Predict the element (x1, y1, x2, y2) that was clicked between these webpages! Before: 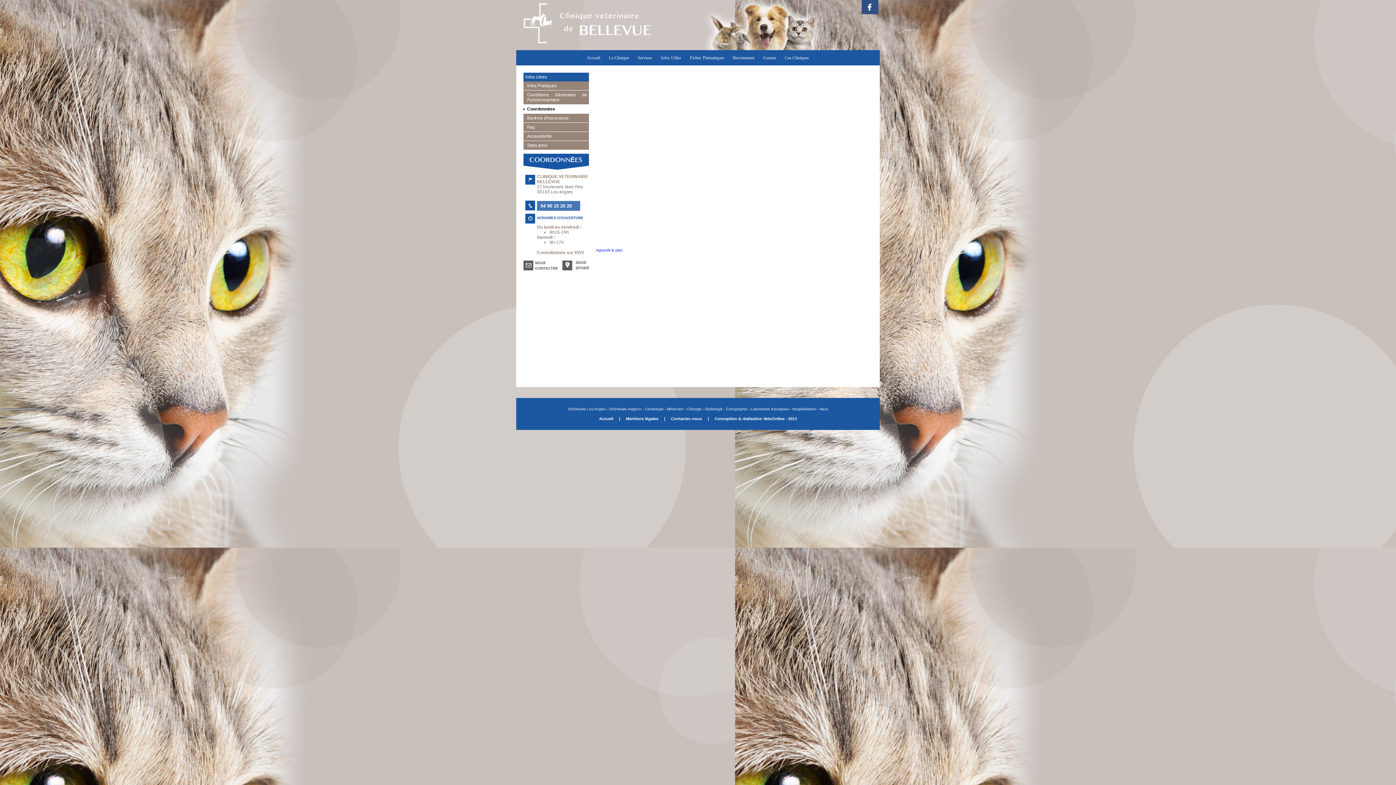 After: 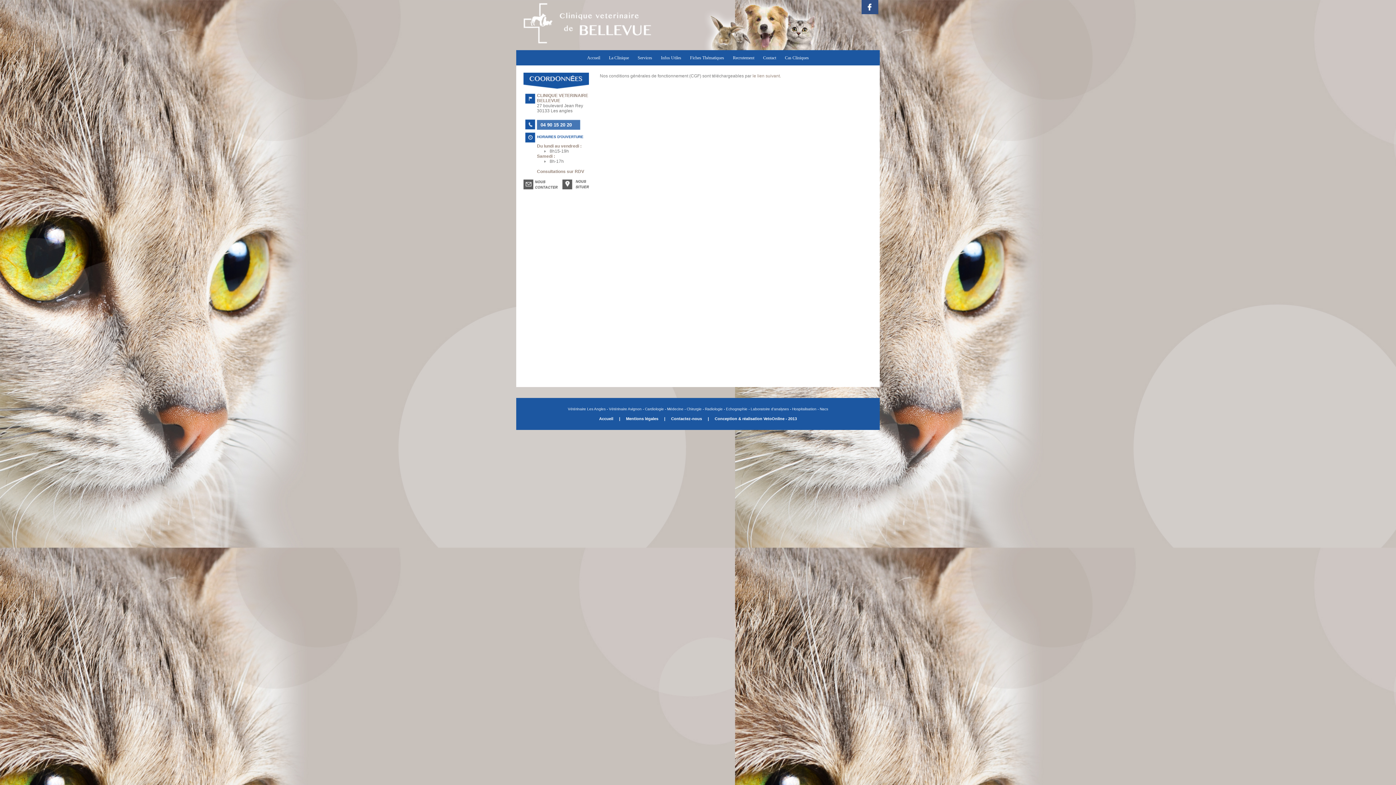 Action: bbox: (523, 90, 589, 104) label: Conditions Générales de Fonctionnement